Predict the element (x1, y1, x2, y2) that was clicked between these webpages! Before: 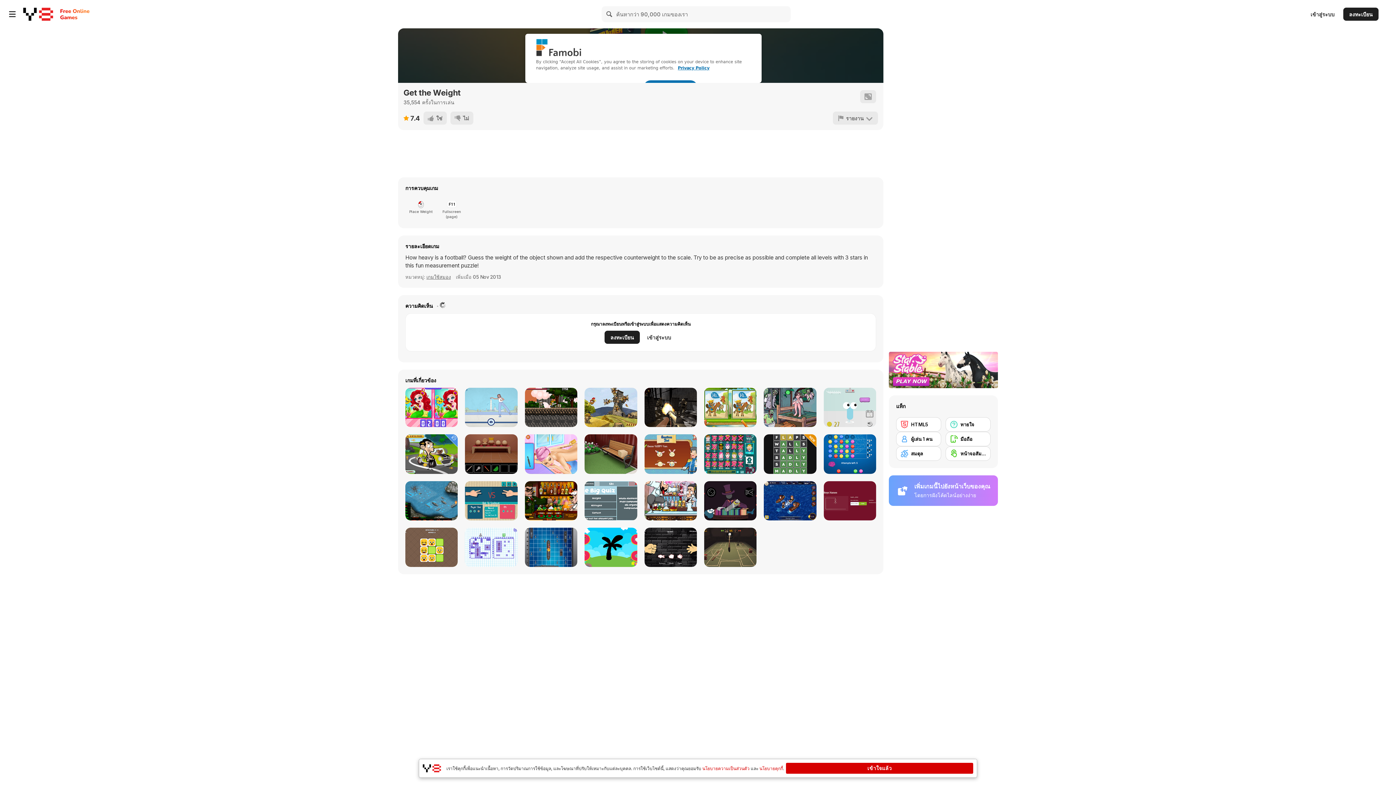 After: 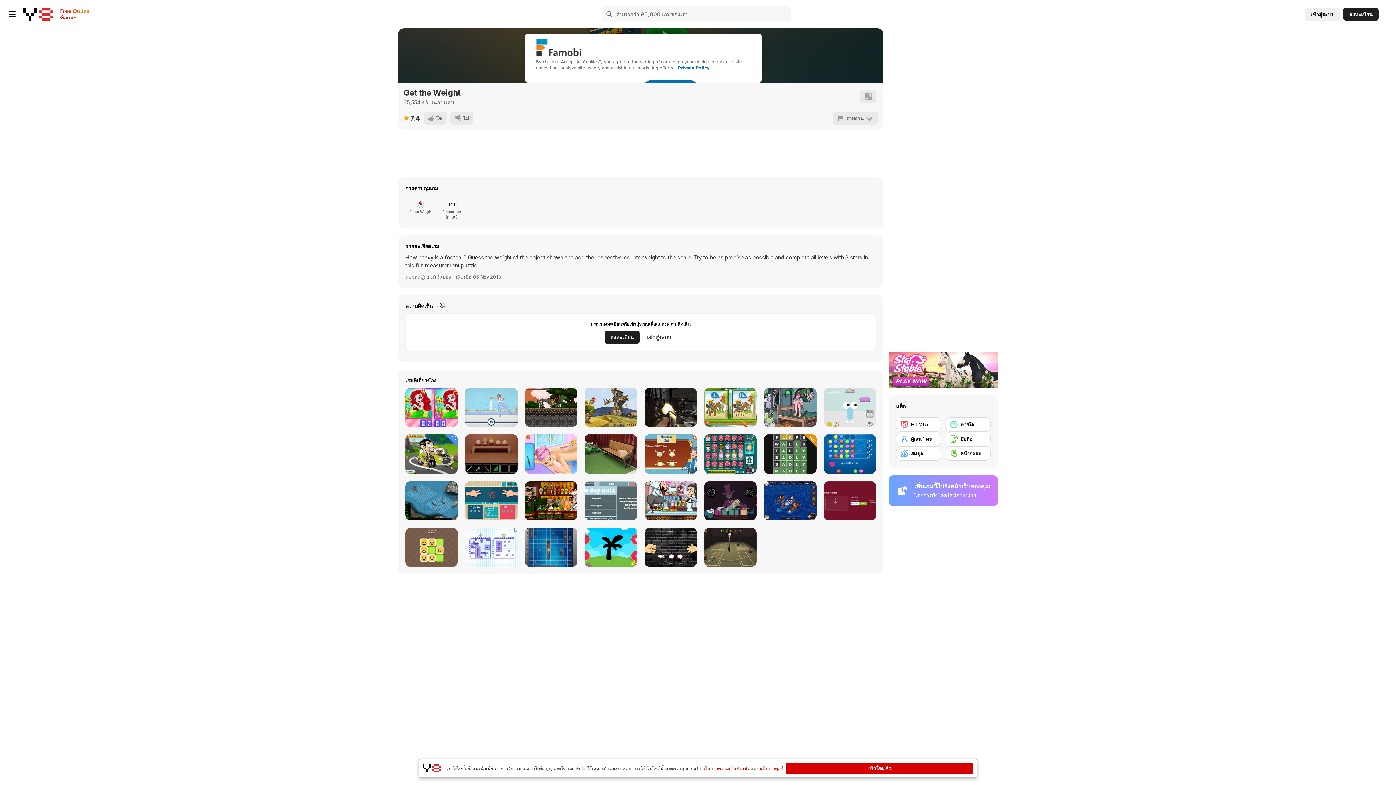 Action: label: เข้าสู่ระบบ bbox: (1305, 7, 1340, 20)